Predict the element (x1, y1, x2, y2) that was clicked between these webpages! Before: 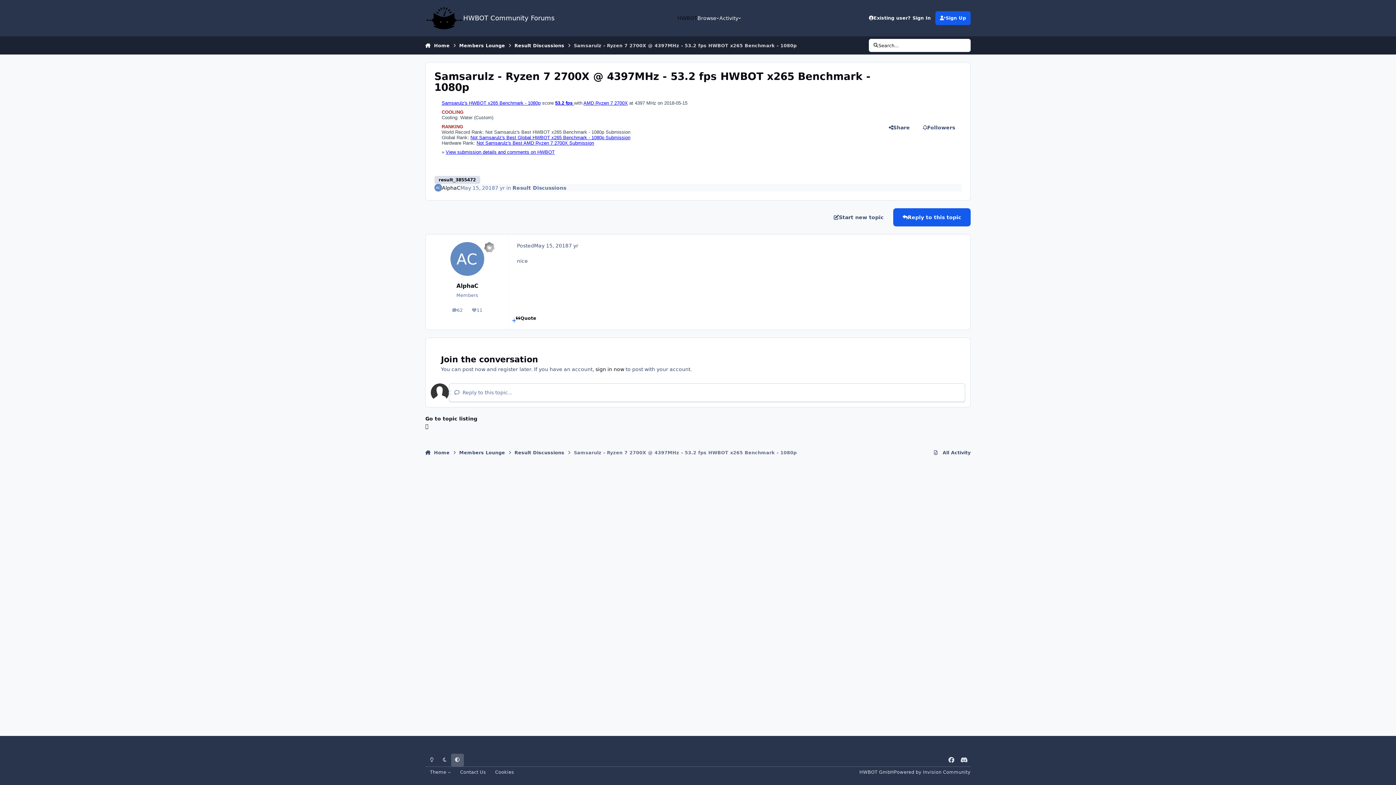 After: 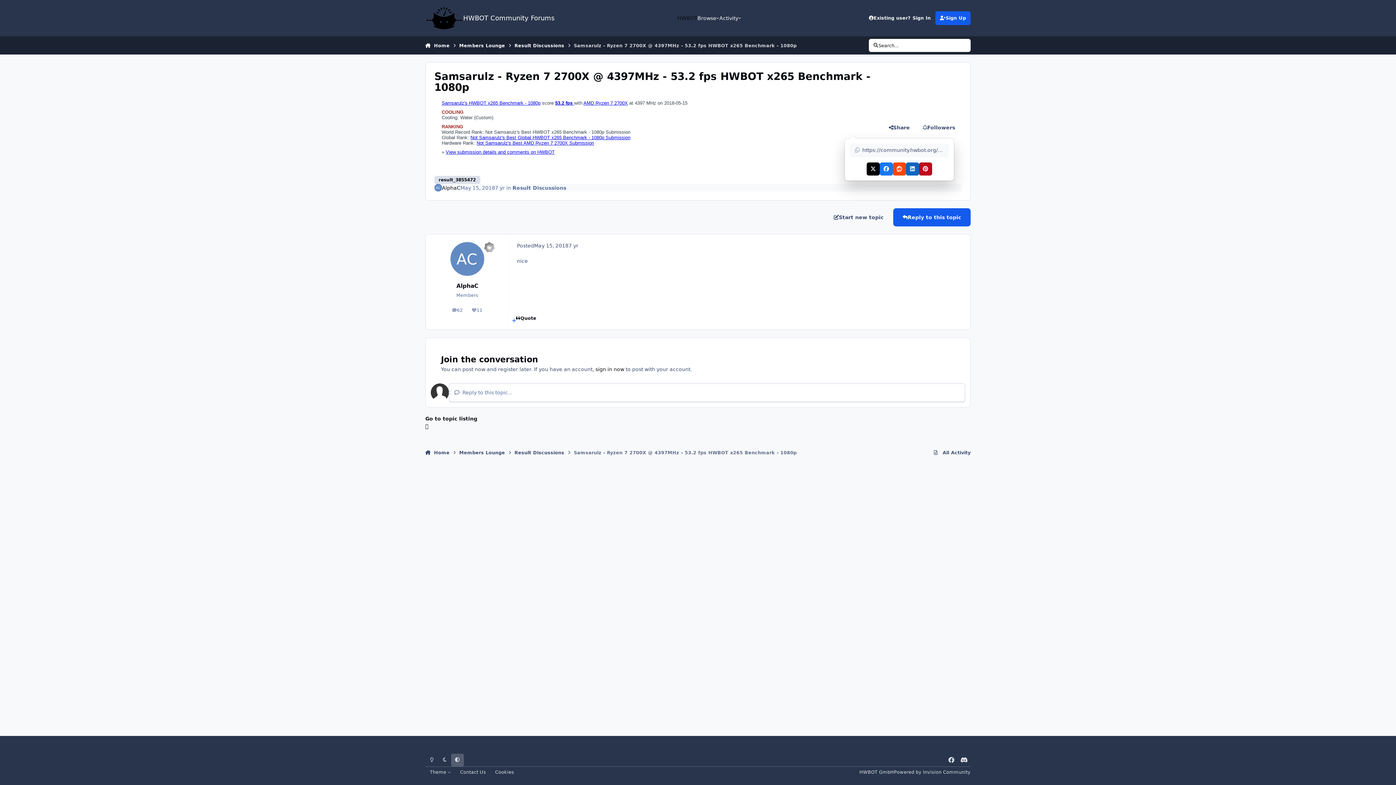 Action: label: Share bbox: (882, 121, 916, 134)